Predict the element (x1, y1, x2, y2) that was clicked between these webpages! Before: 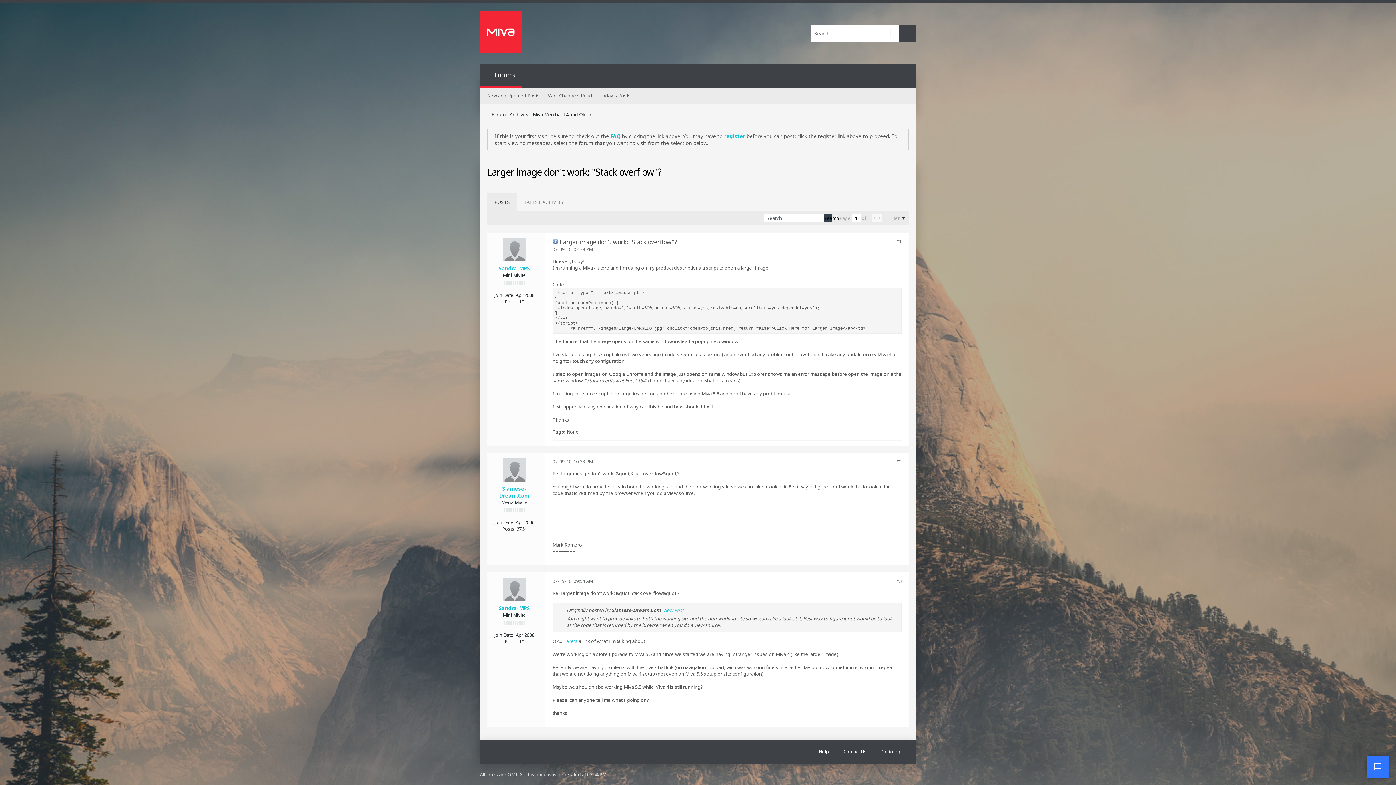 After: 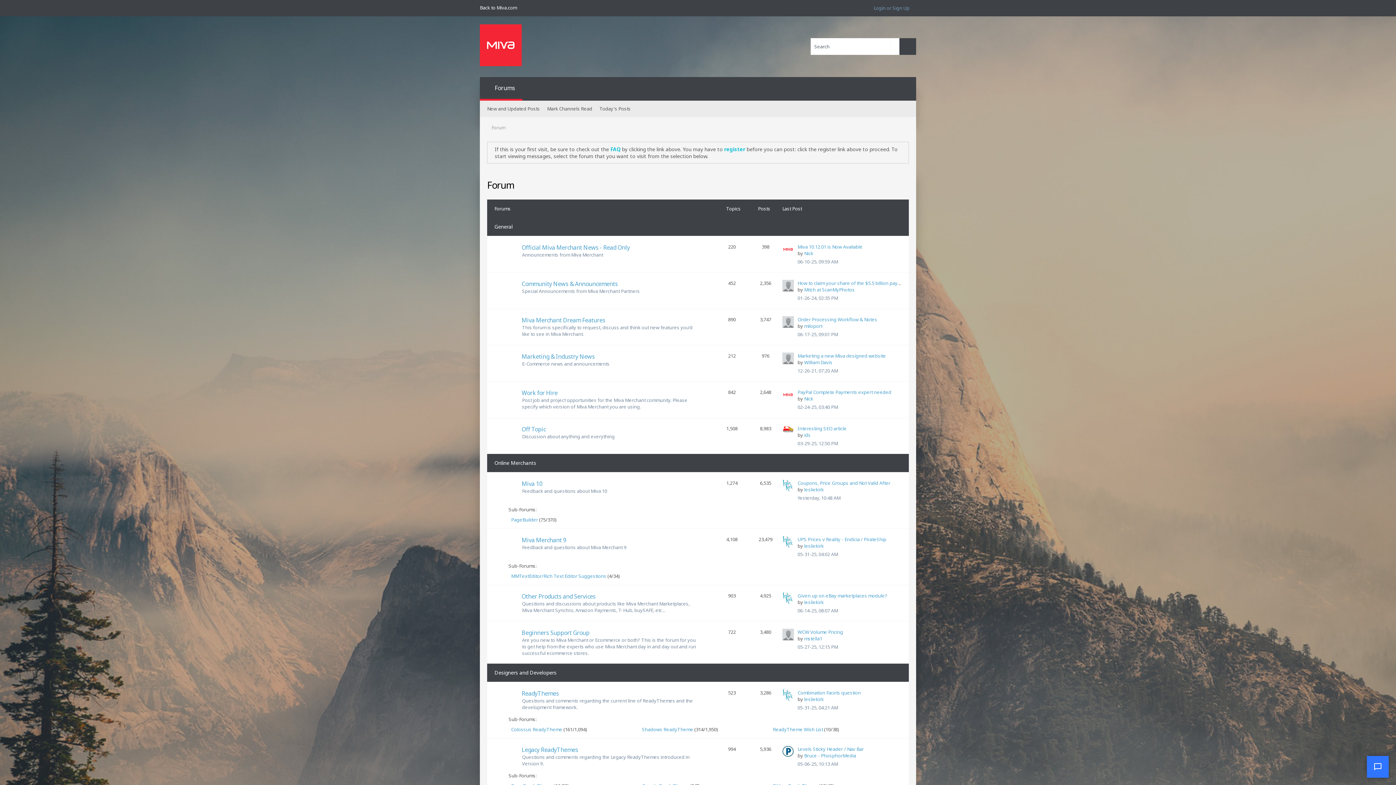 Action: bbox: (491, 111, 505, 117) label: Forum